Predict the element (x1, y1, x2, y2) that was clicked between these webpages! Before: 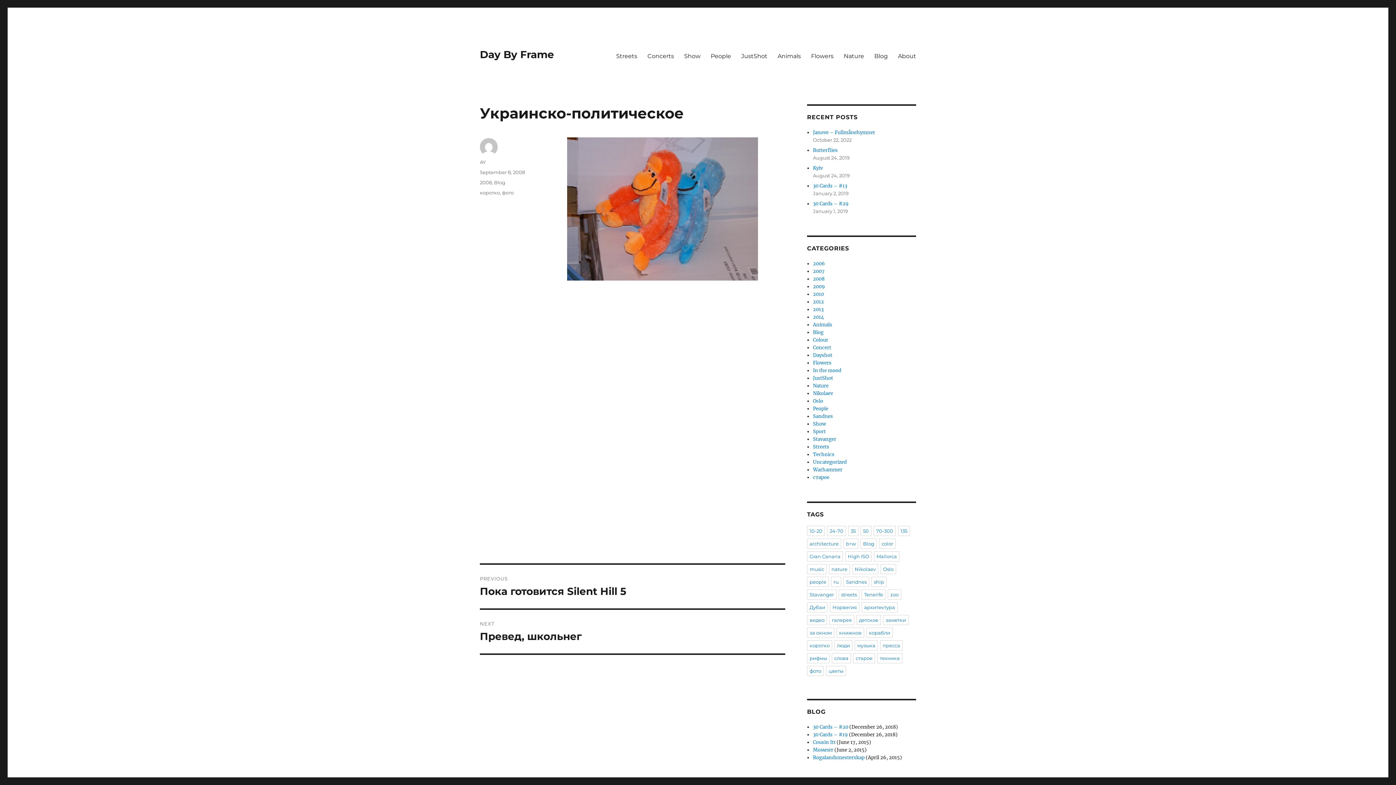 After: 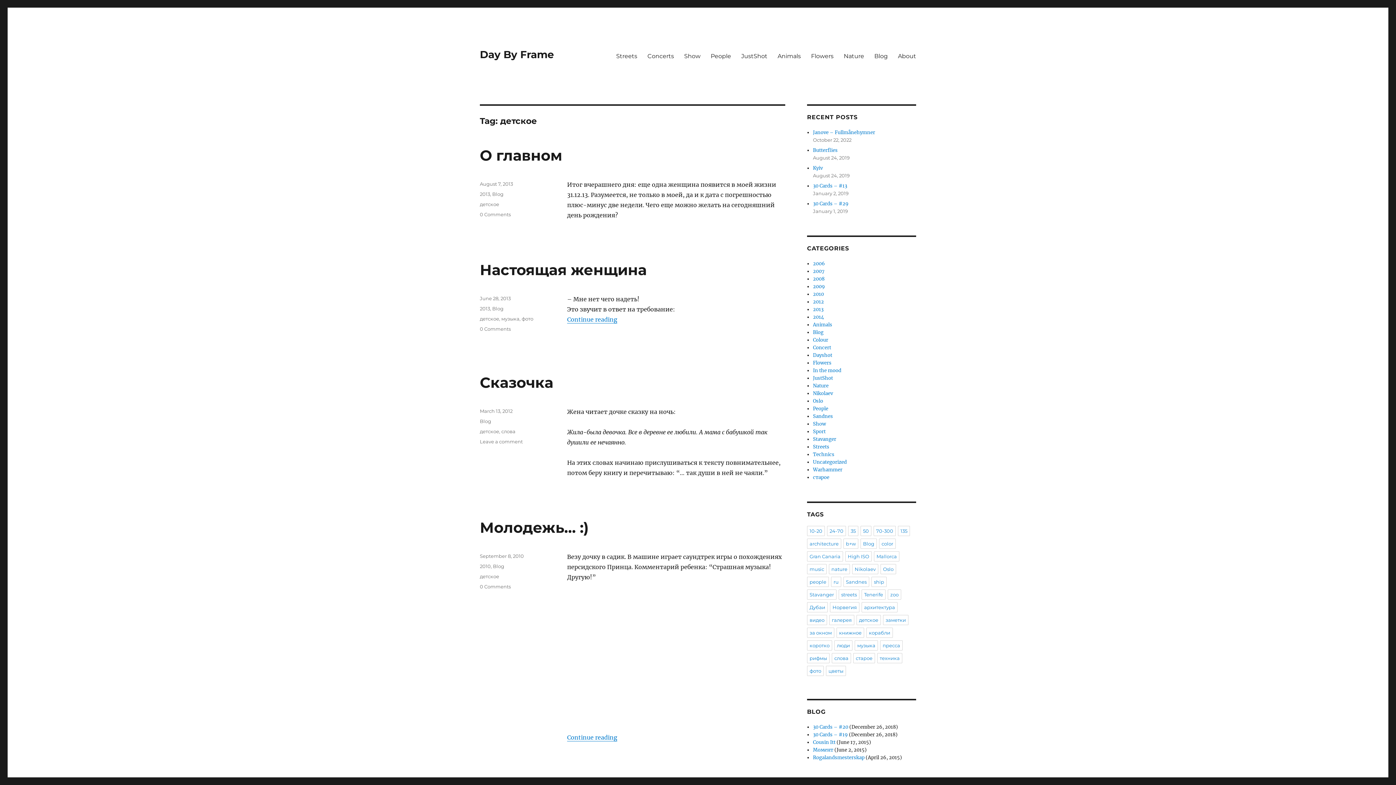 Action: bbox: (856, 615, 881, 625) label: детское